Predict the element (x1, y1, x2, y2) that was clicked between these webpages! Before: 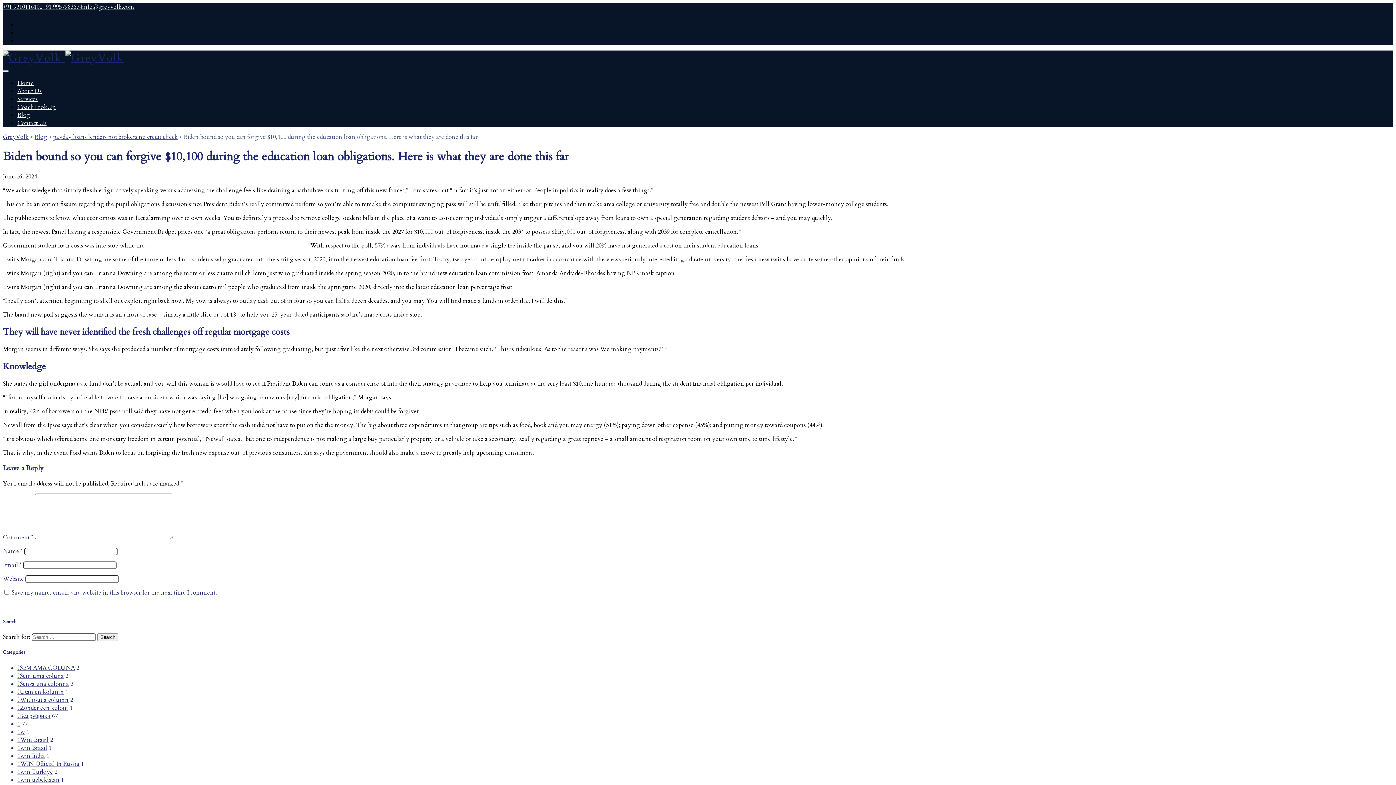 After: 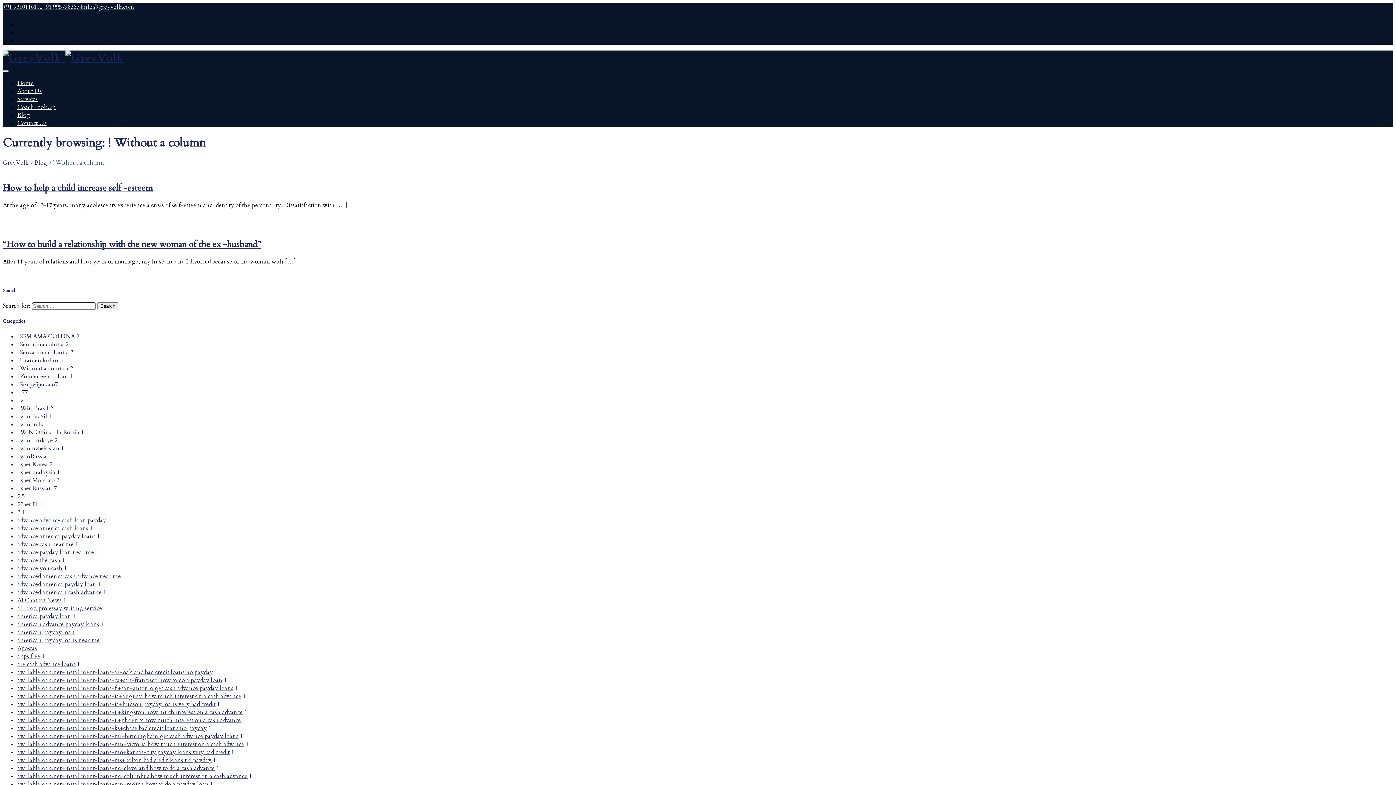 Action: label: ! Without a column bbox: (17, 696, 68, 704)